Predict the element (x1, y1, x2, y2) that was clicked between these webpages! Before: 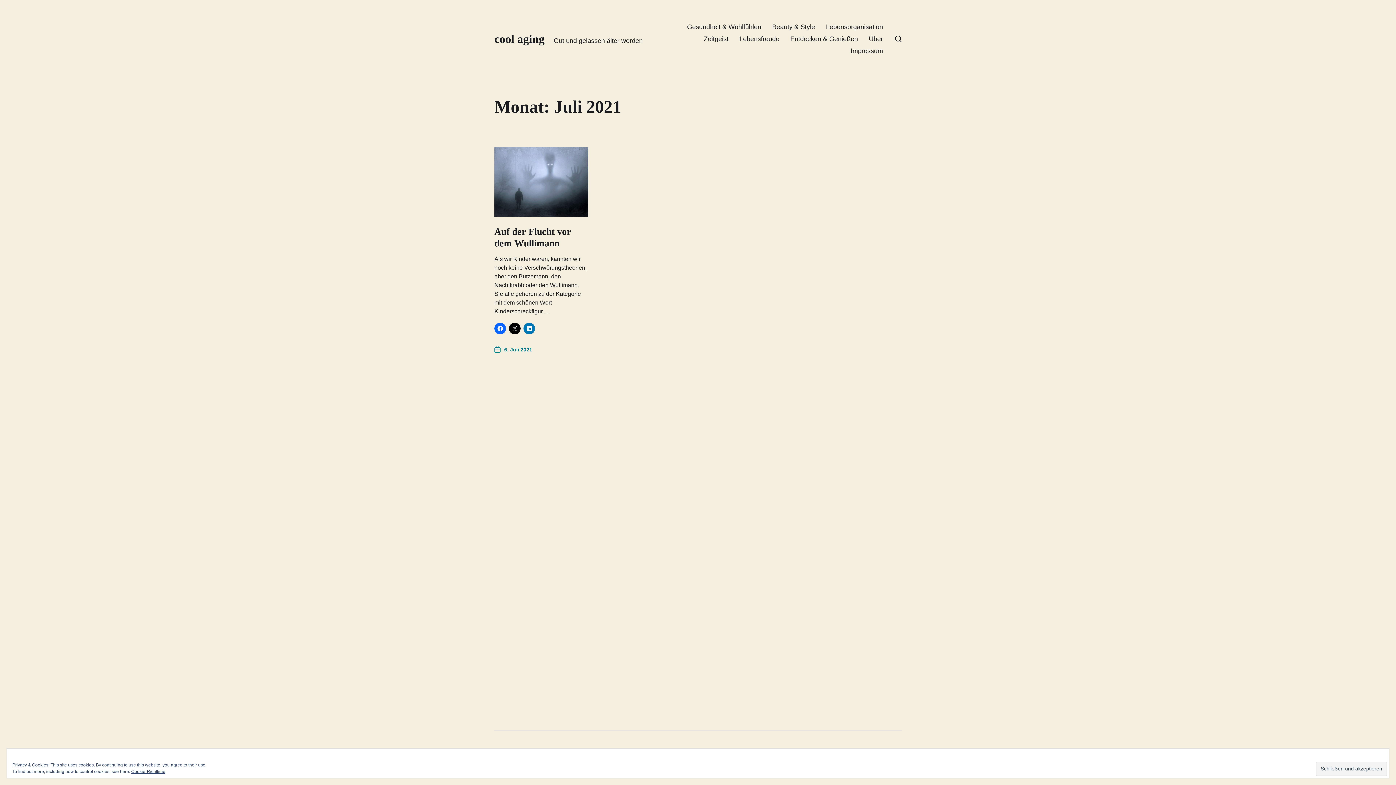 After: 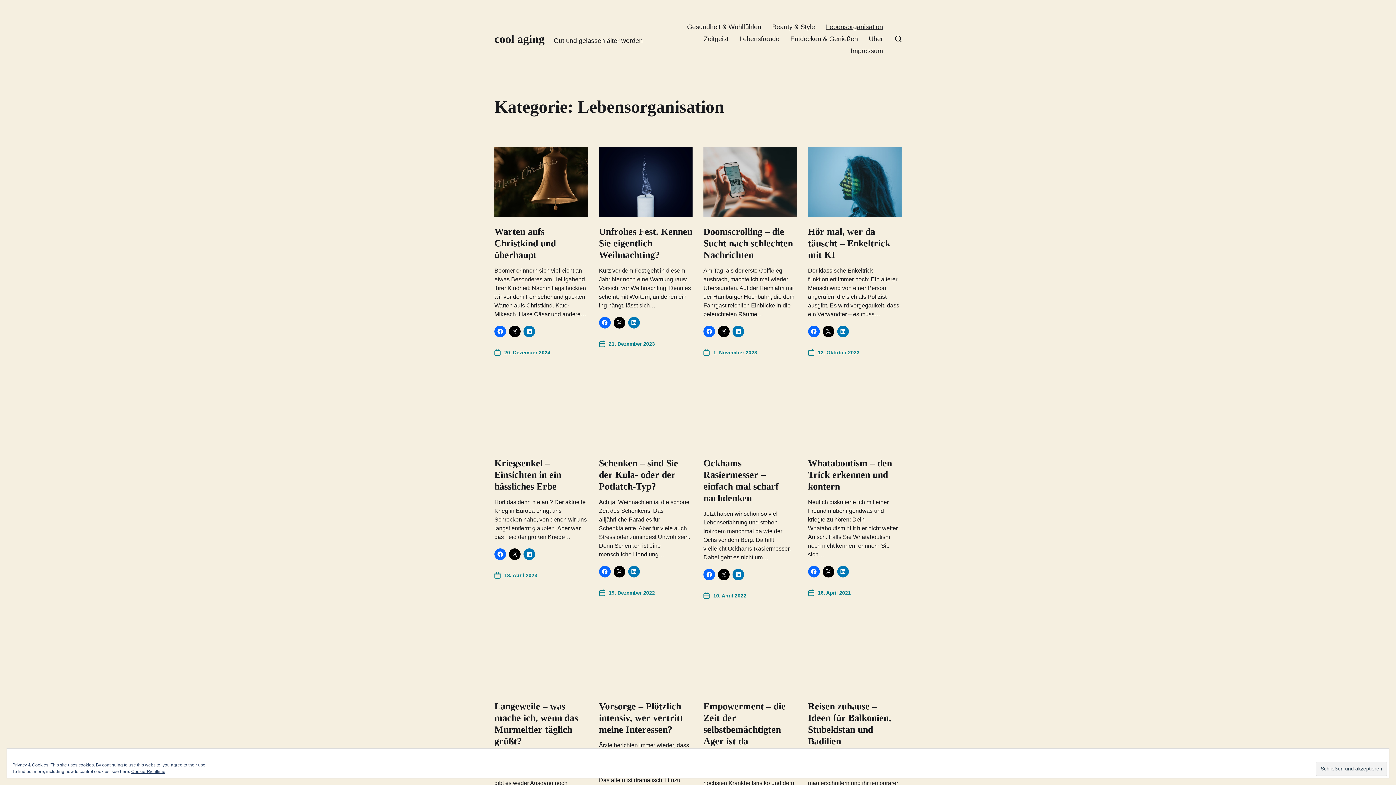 Action: label: Lebensorganisation bbox: (826, 23, 883, 30)